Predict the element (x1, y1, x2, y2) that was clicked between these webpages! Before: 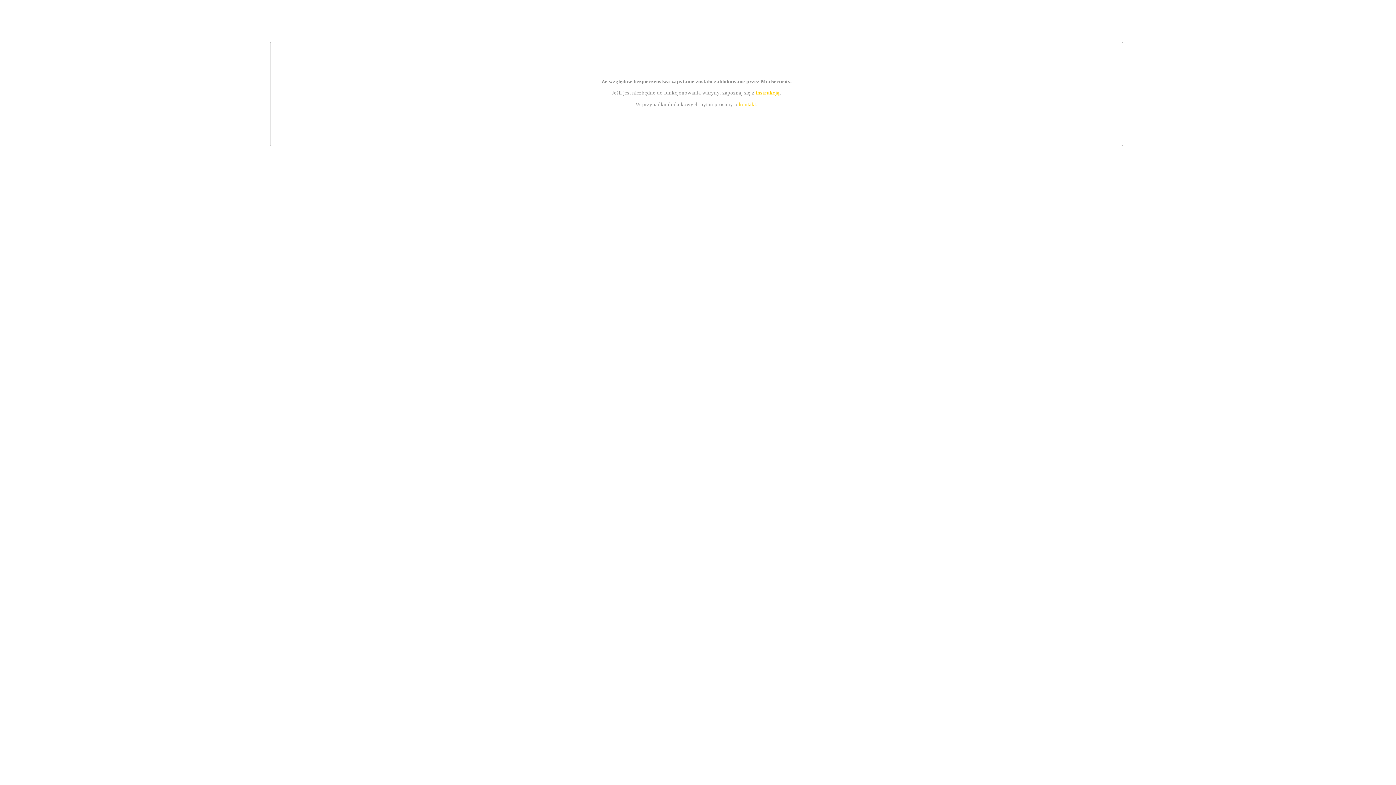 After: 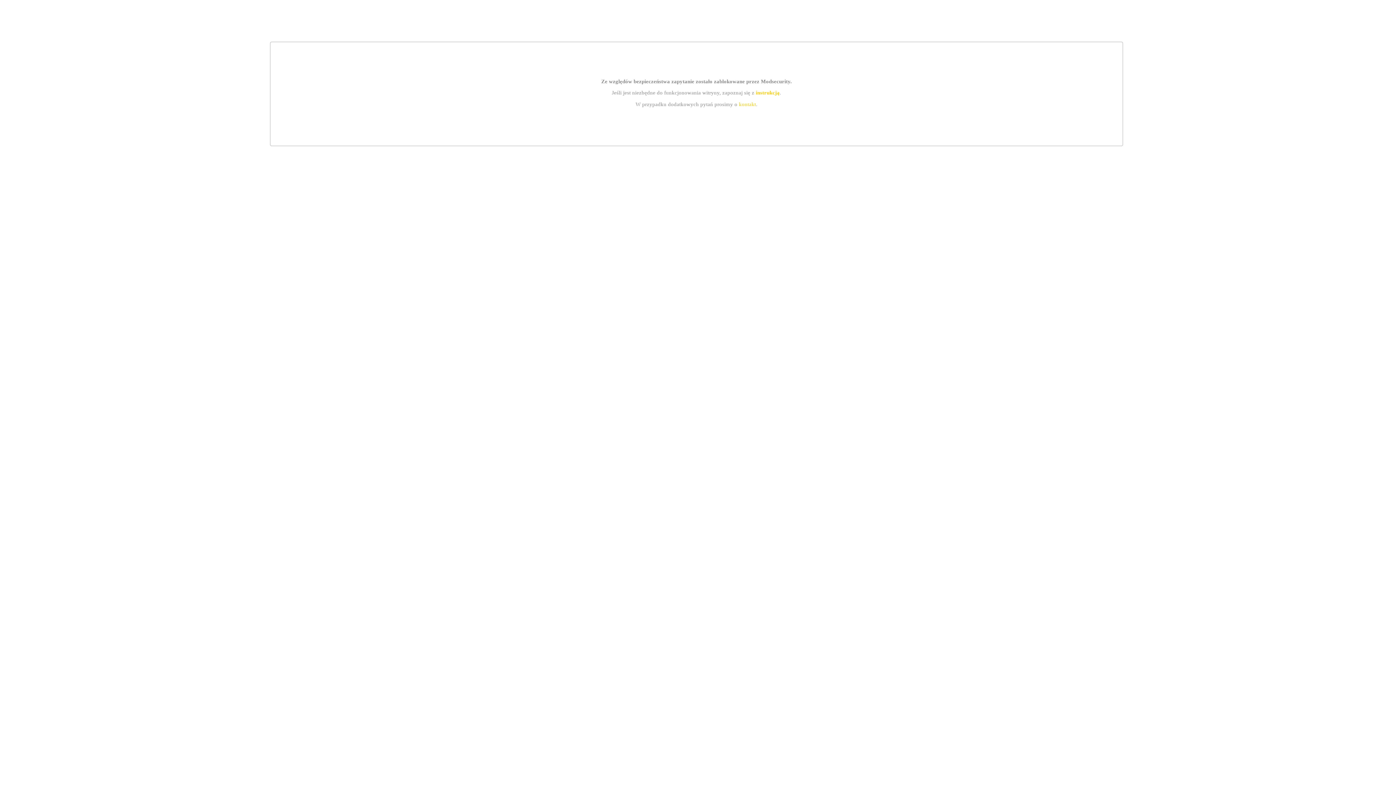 Action: label: instrukcją bbox: (755, 89, 779, 95)